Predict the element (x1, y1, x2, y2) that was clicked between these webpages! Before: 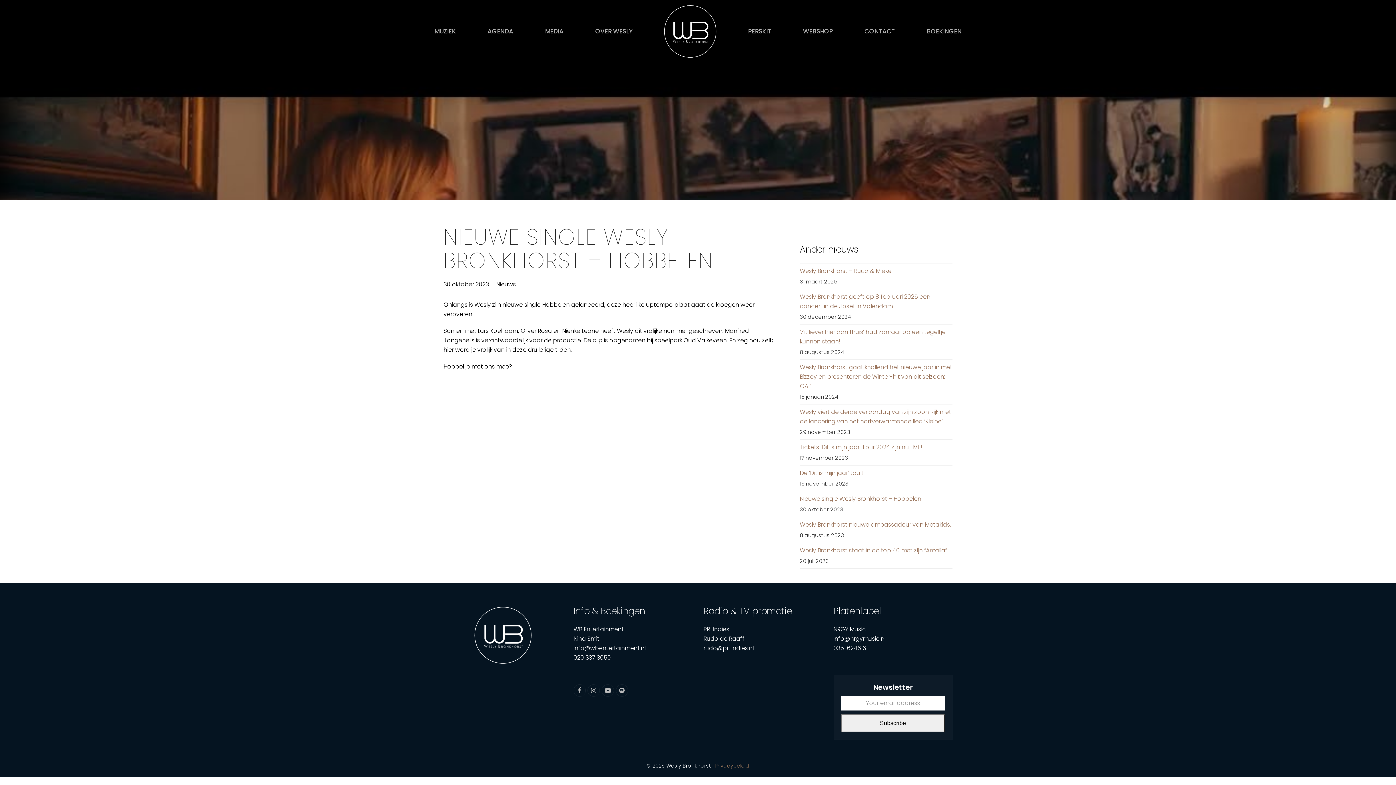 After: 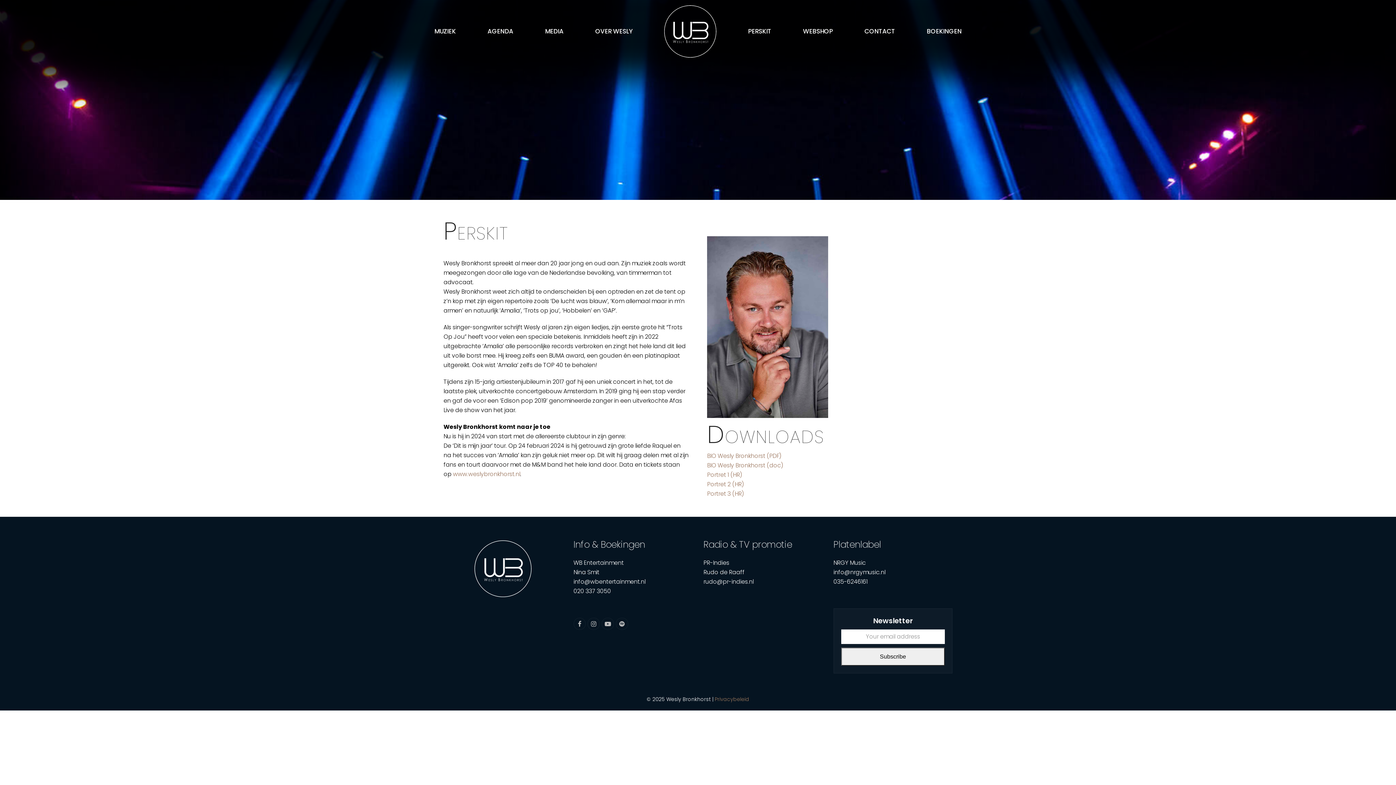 Action: bbox: (732, 22, 787, 40) label: PERSKIT